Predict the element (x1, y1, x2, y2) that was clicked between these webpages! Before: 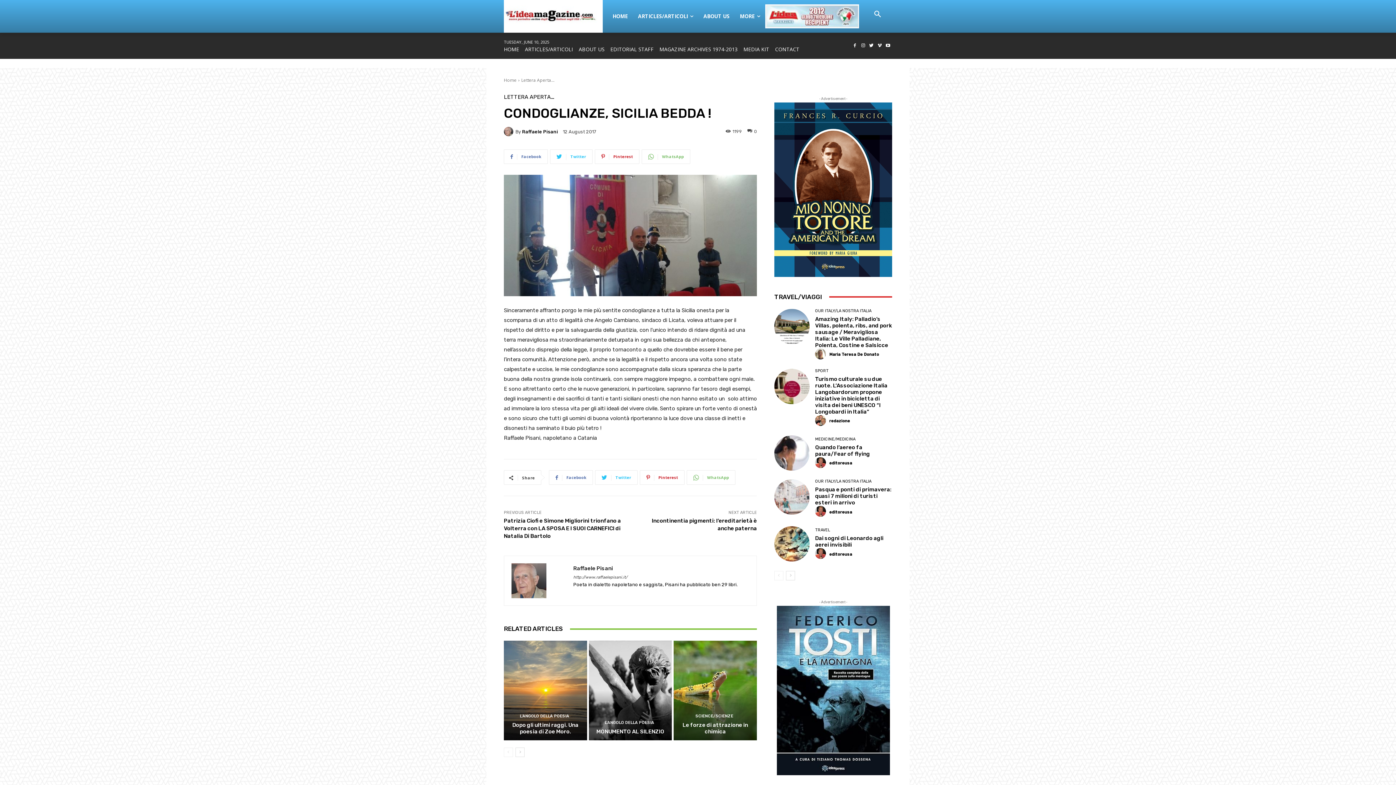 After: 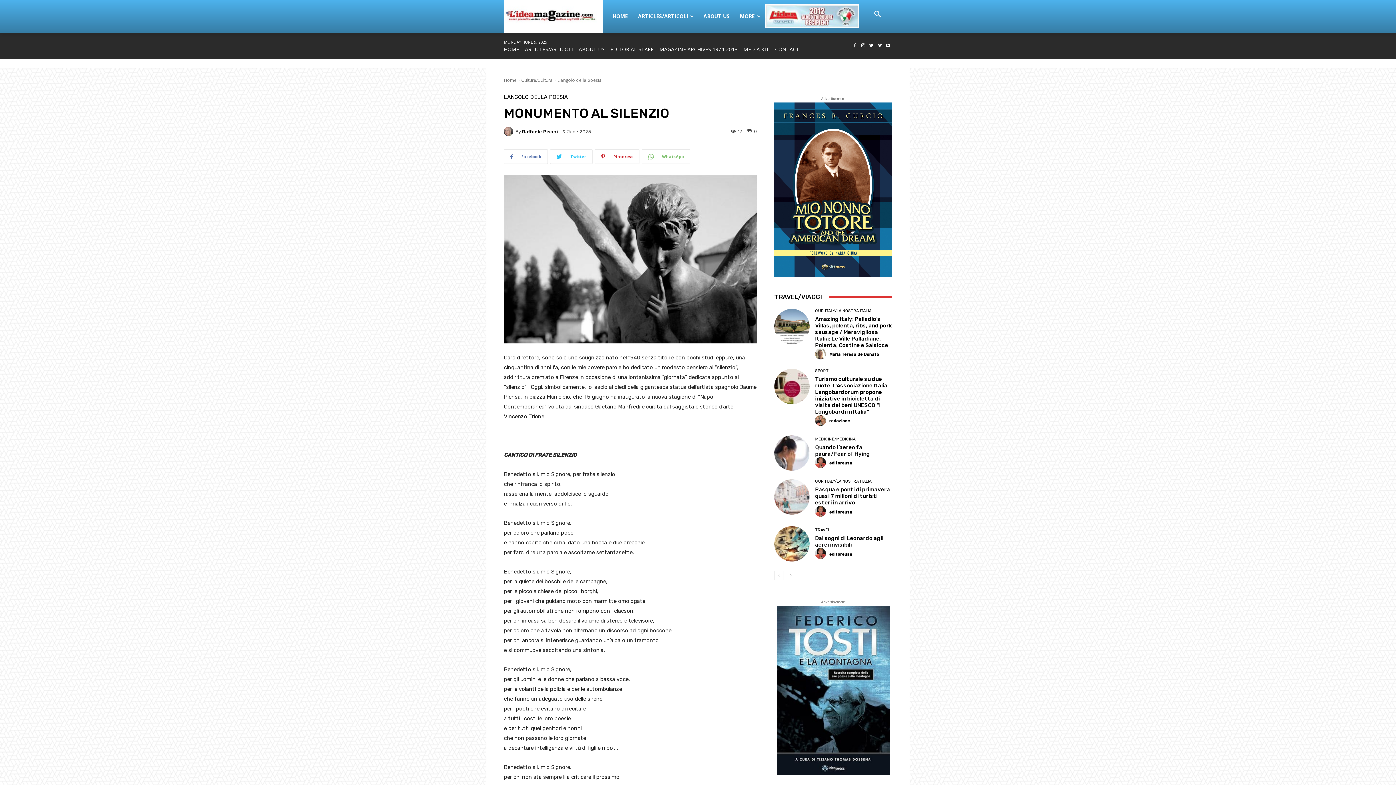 Action: label: MONUMENTO AL SILENZIO bbox: (596, 728, 664, 735)